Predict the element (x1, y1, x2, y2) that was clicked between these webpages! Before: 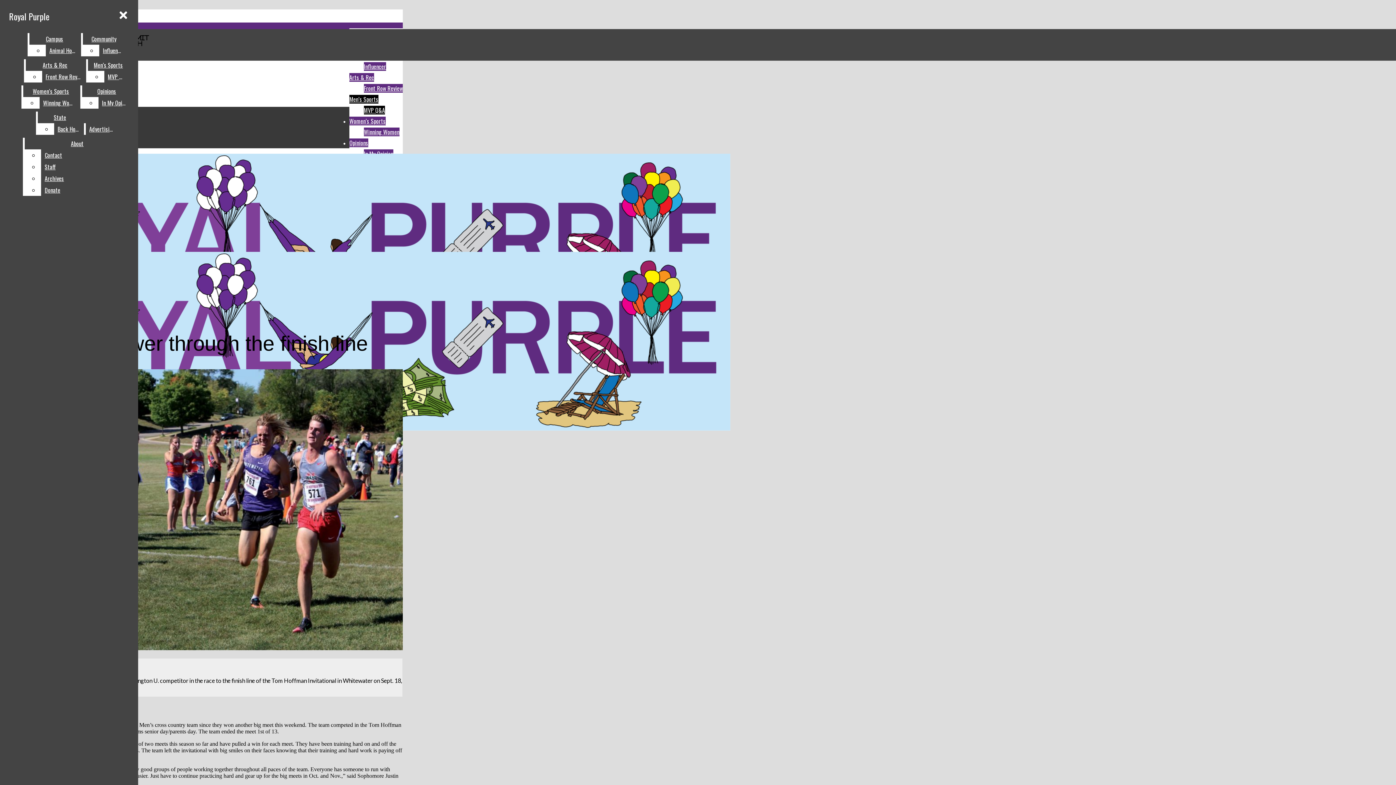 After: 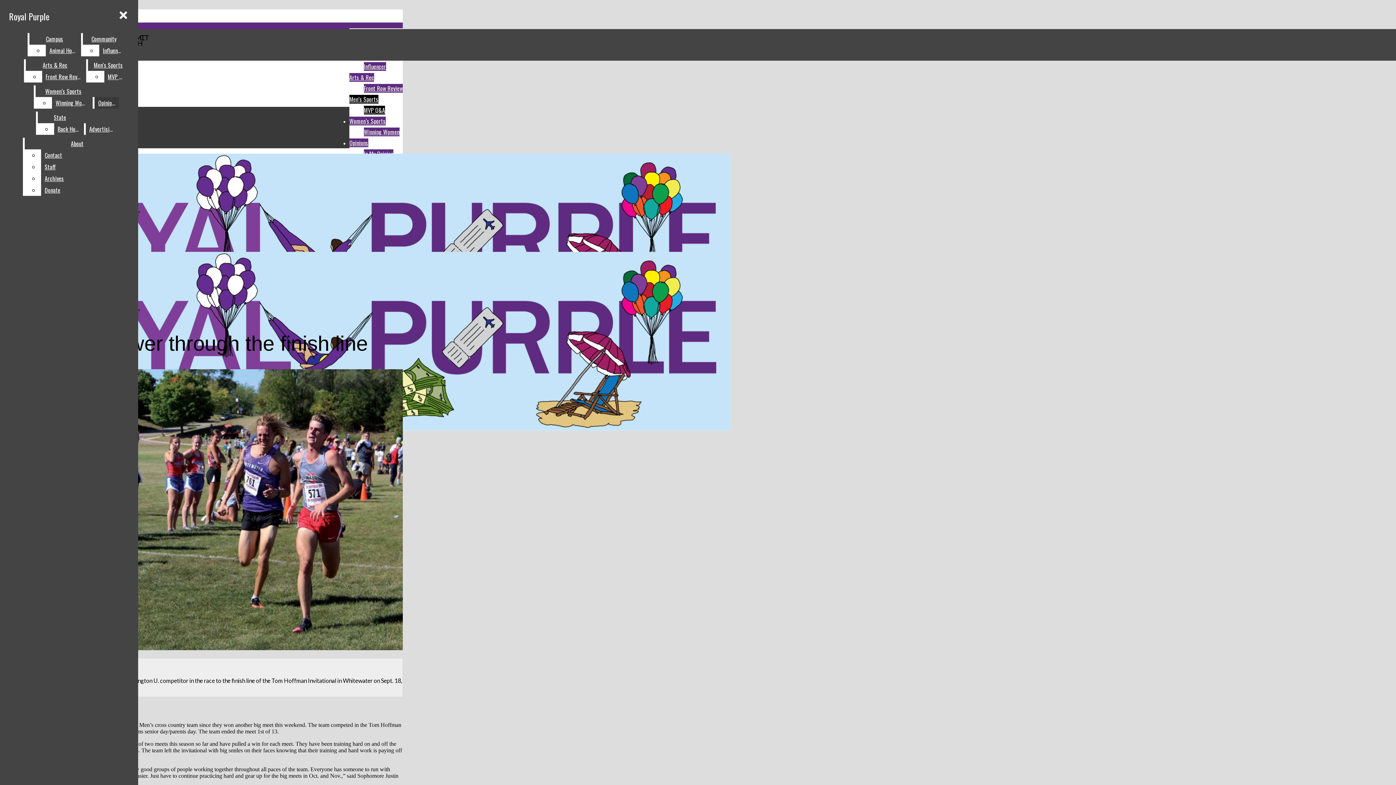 Action: label: Opinions bbox: (82, 85, 131, 97)